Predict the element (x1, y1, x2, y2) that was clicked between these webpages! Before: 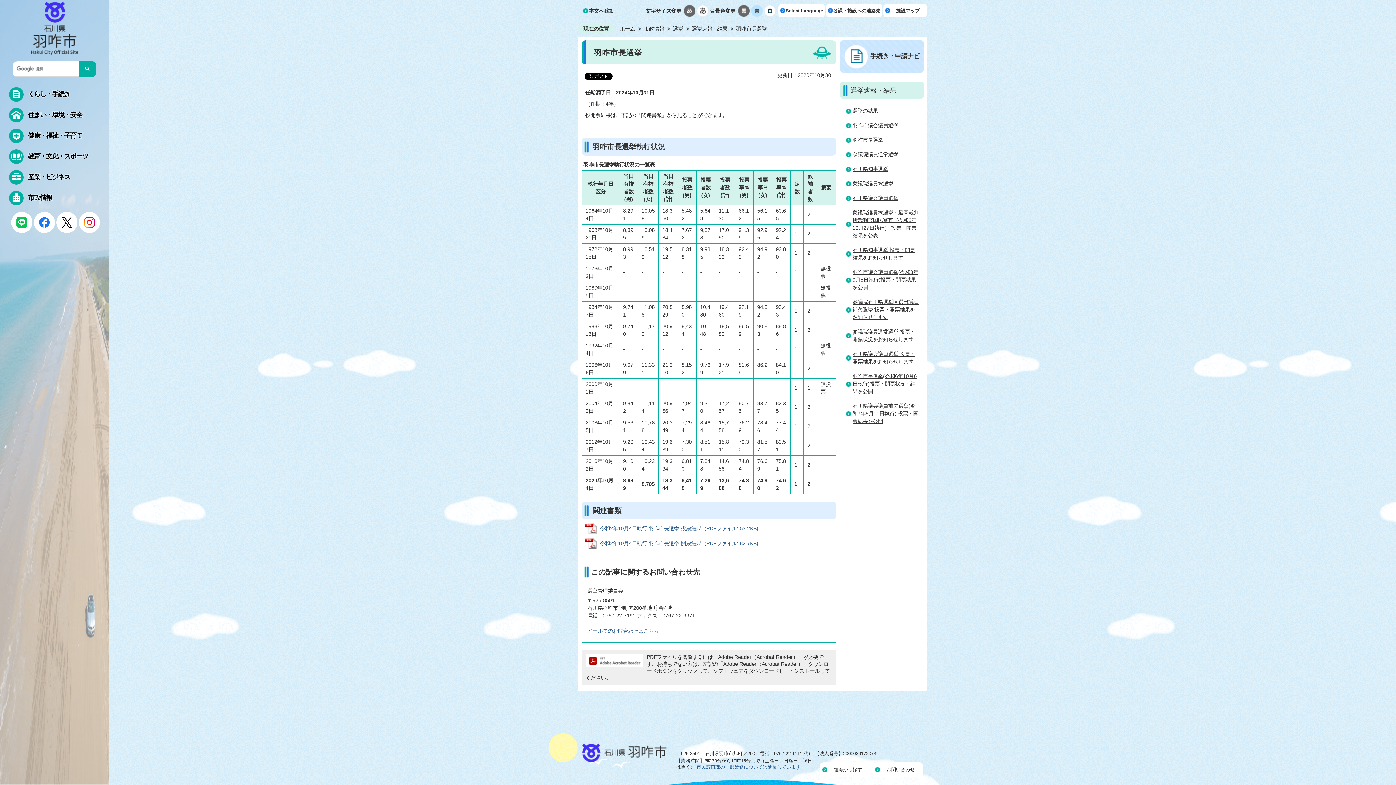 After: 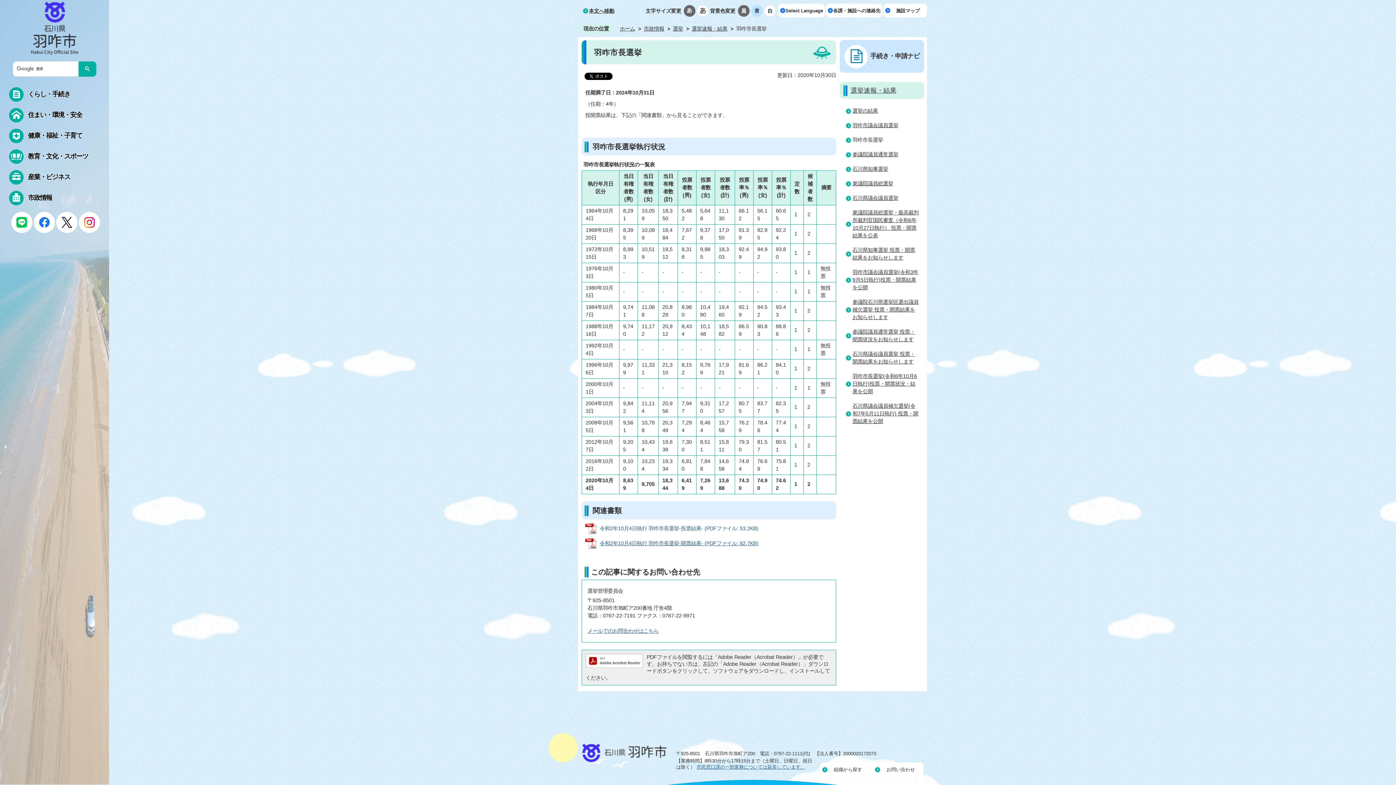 Action: label: 令和2年10月4日執行 羽咋市長選挙-投票結果- (PDFファイル: 53.2KB) bbox: (585, 523, 758, 534)